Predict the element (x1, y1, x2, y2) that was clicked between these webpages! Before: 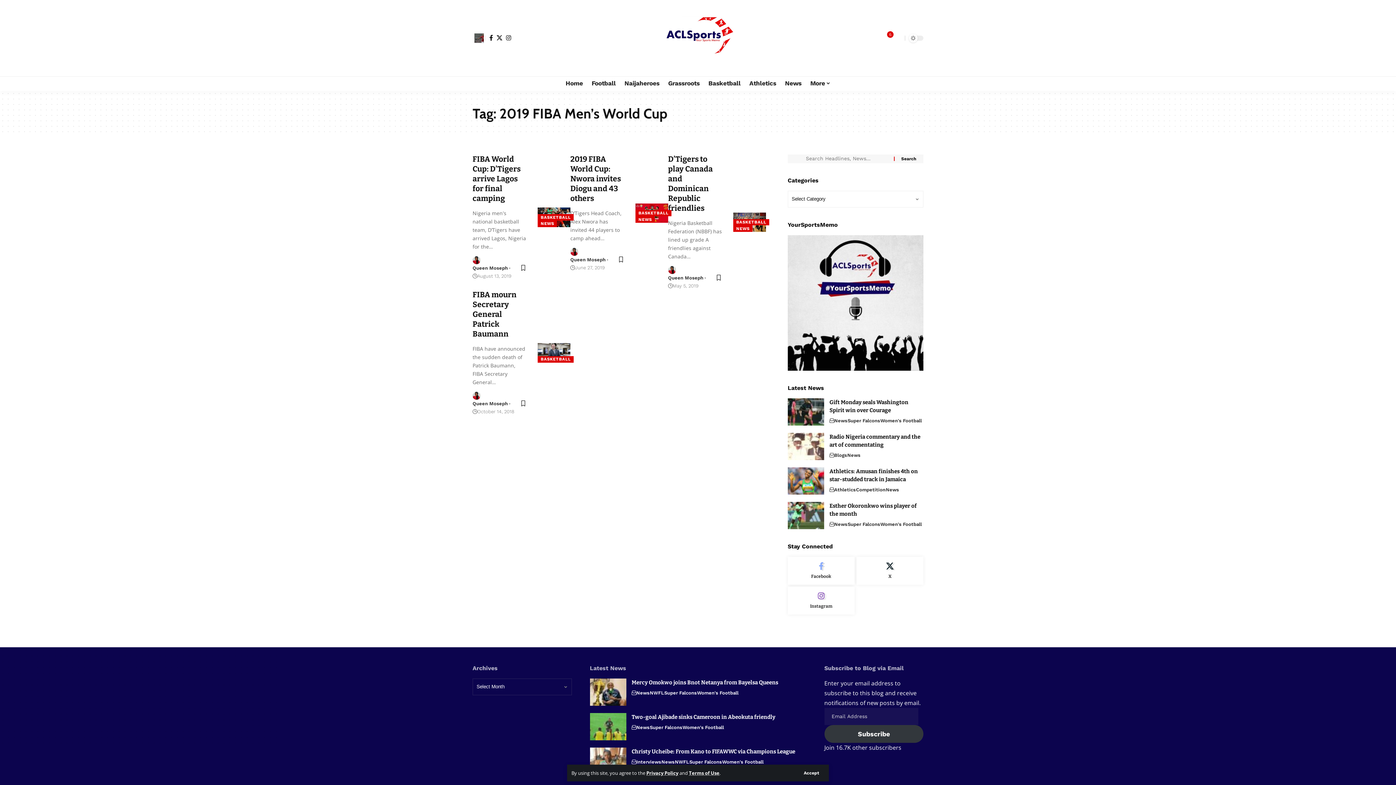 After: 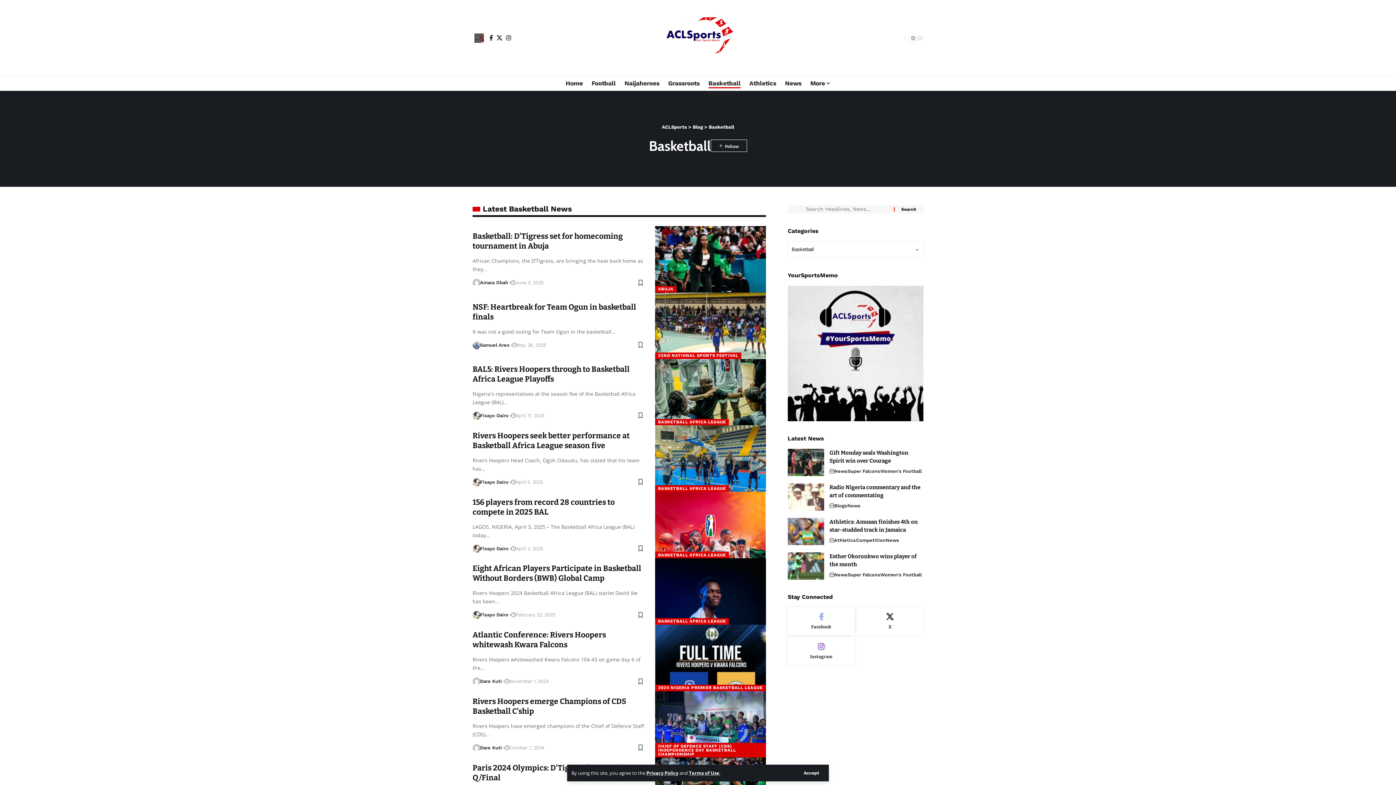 Action: label: BASKETBALL bbox: (537, 214, 573, 220)